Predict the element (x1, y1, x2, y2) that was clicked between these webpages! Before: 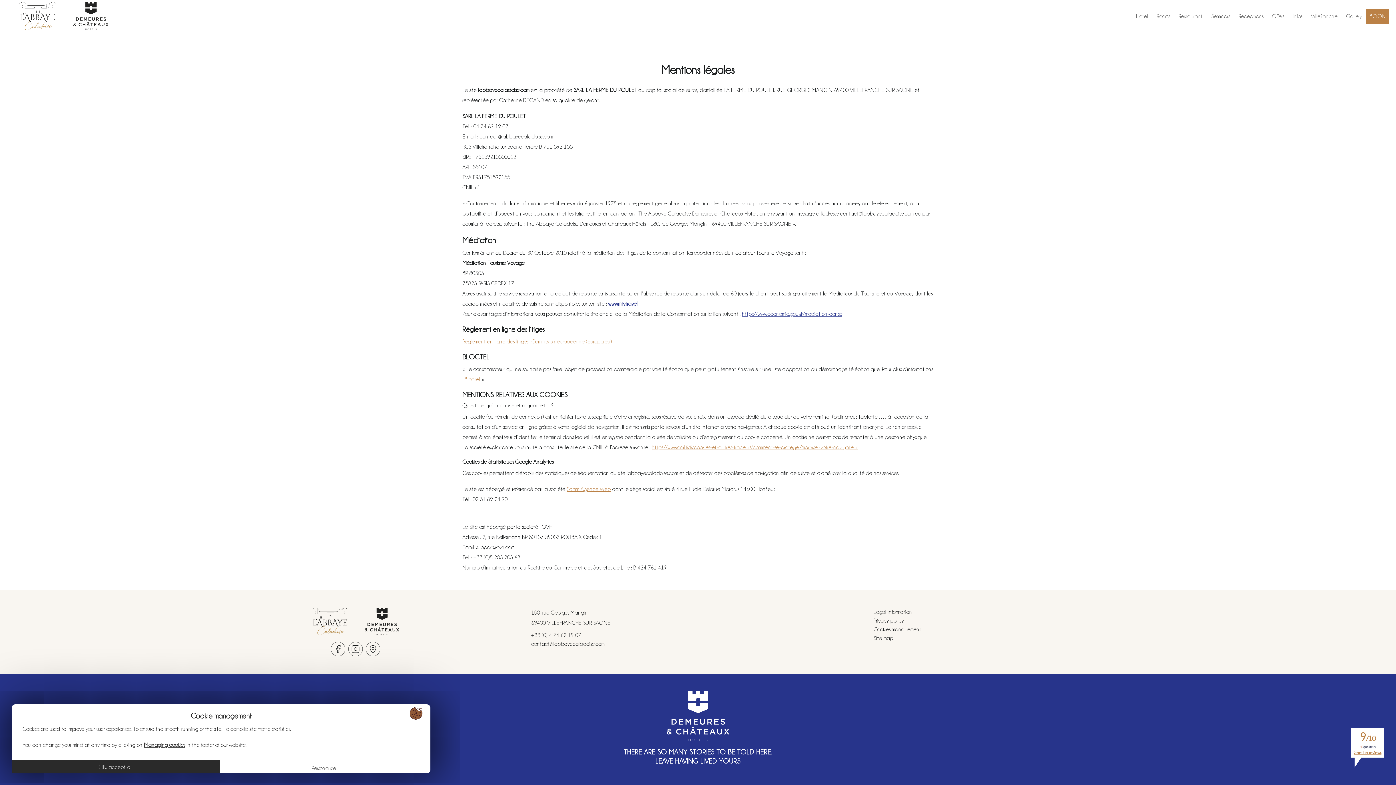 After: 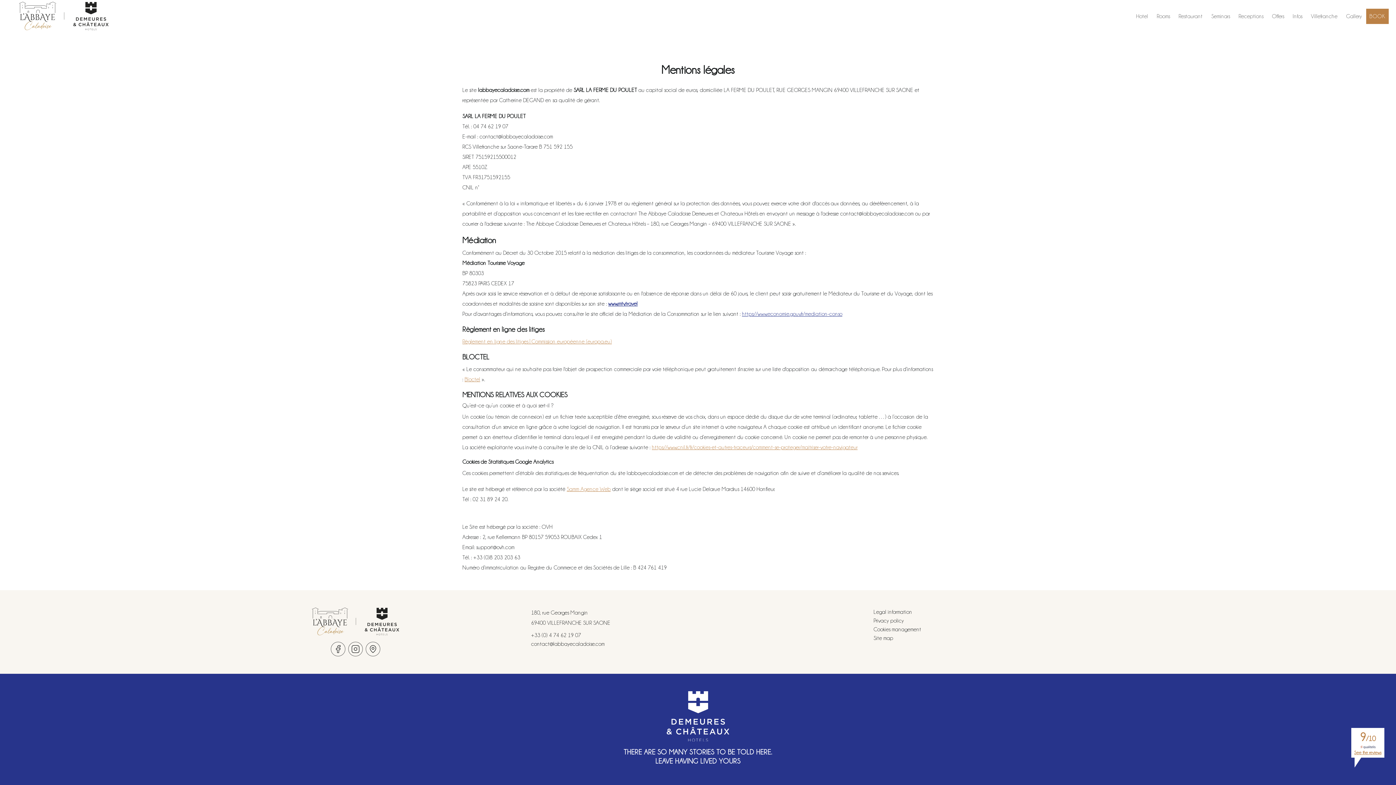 Action: bbox: (11, 760, 219, 773) label: OK, accept all